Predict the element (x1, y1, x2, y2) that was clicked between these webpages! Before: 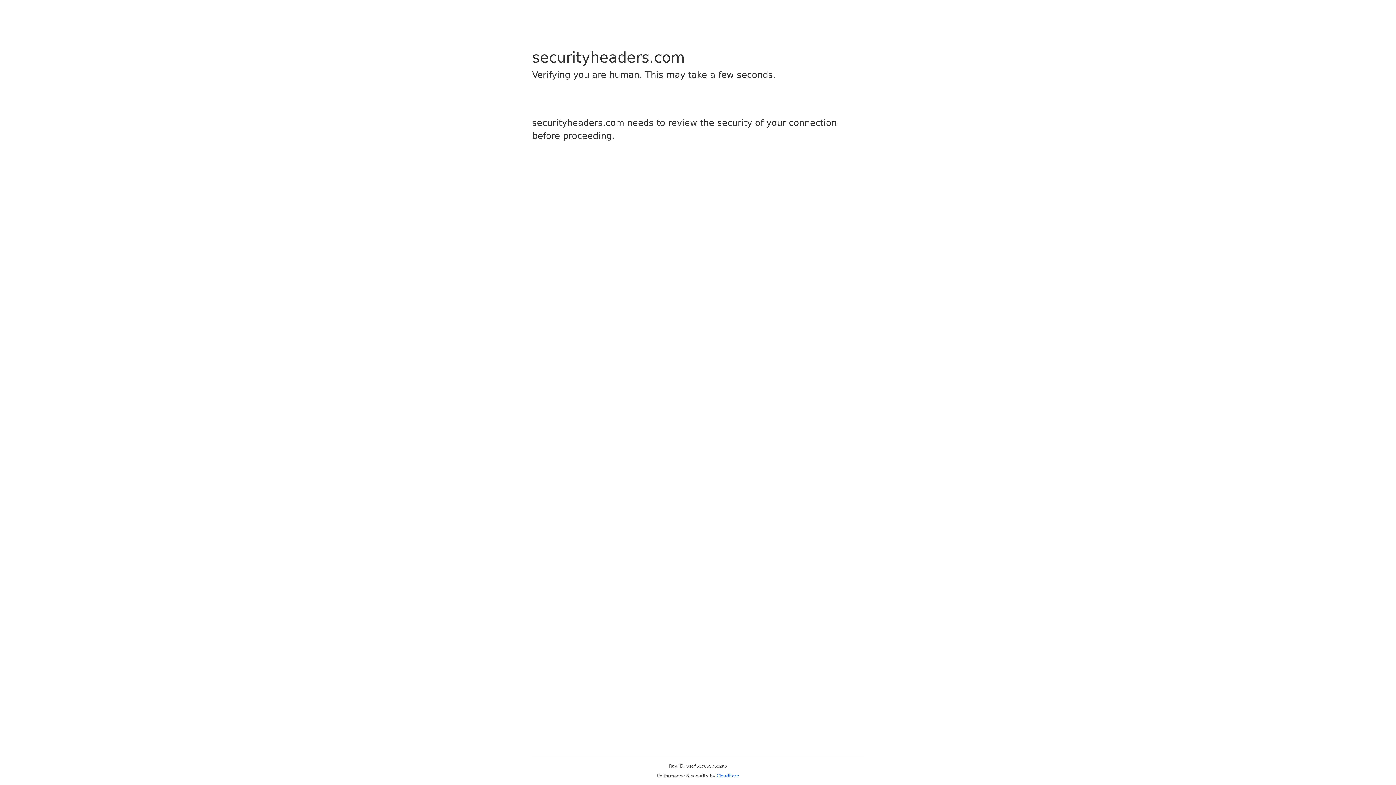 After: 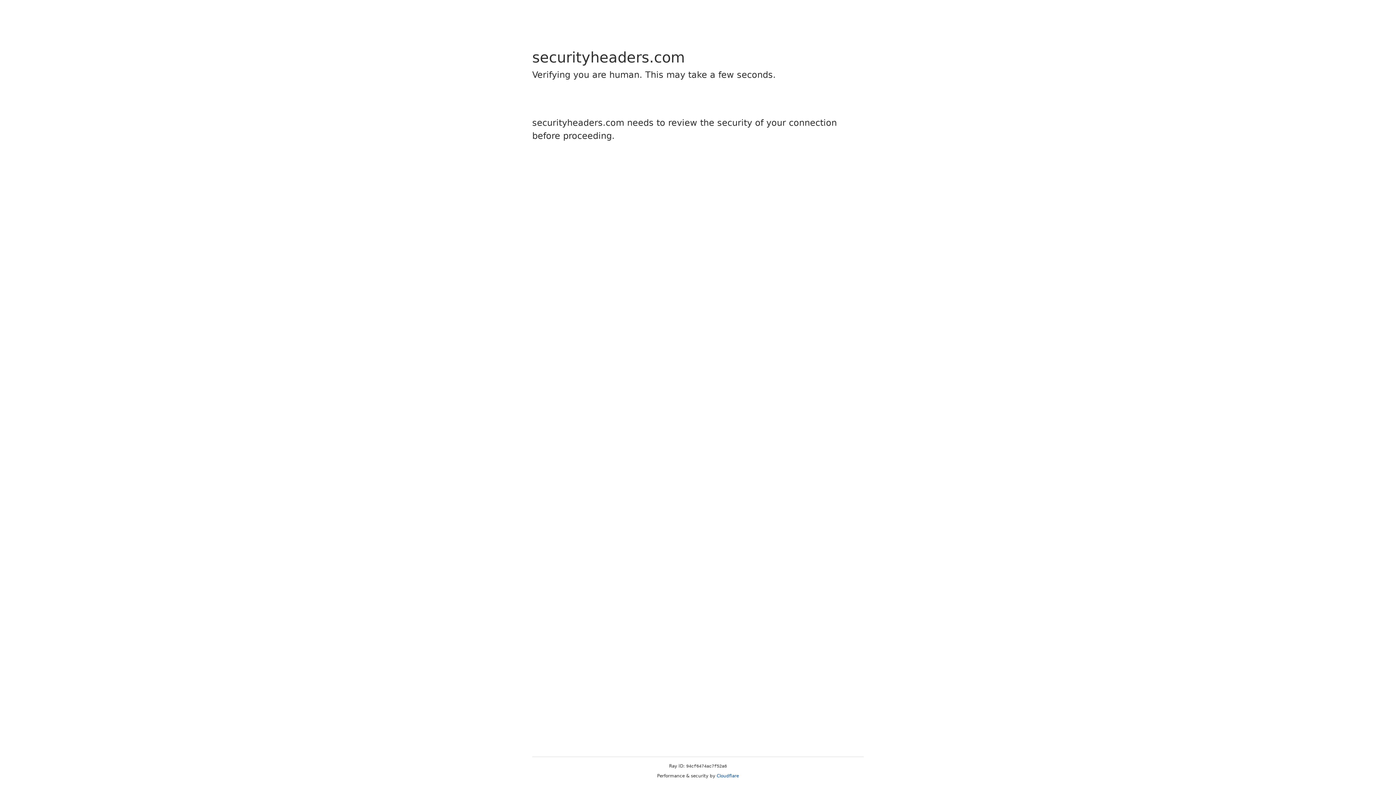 Action: bbox: (716, 773, 739, 778) label: Cloudflare